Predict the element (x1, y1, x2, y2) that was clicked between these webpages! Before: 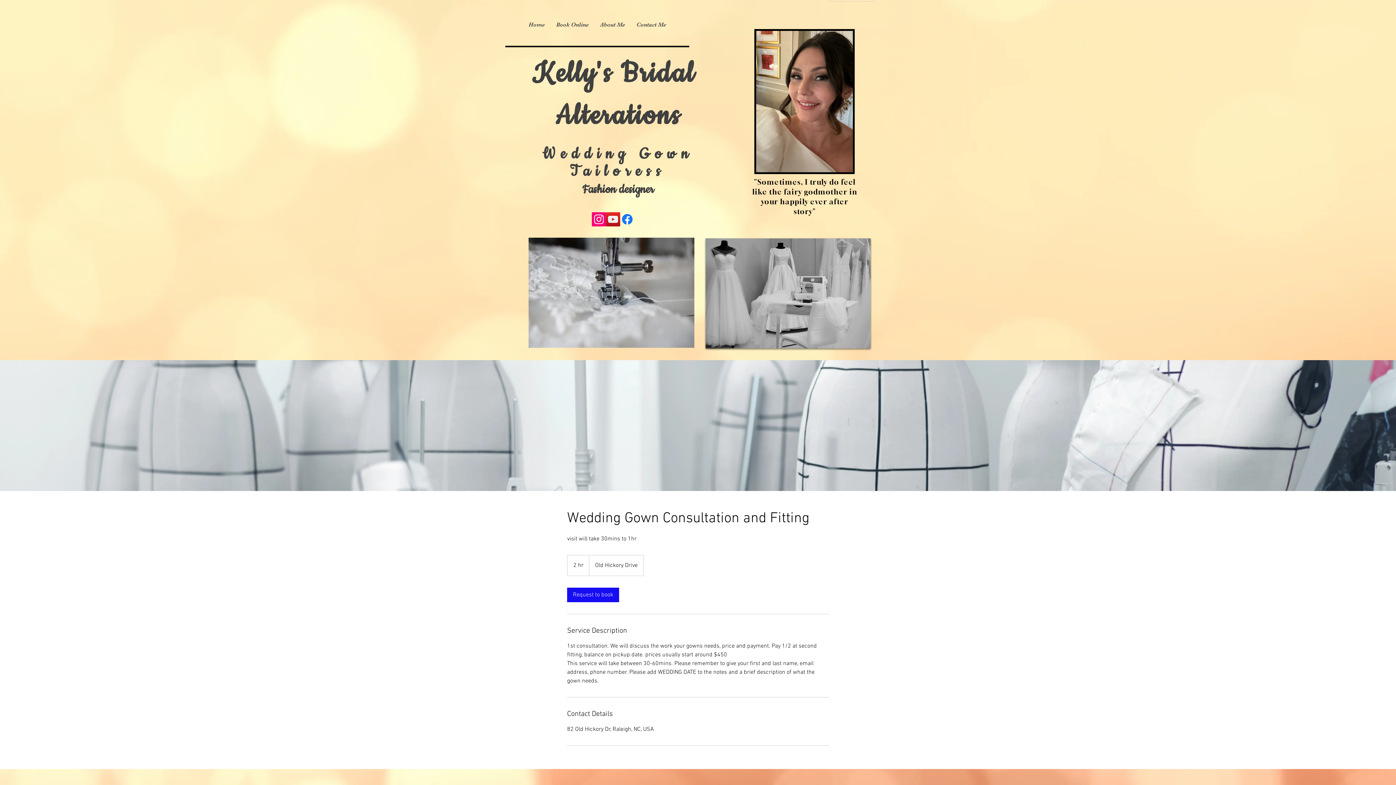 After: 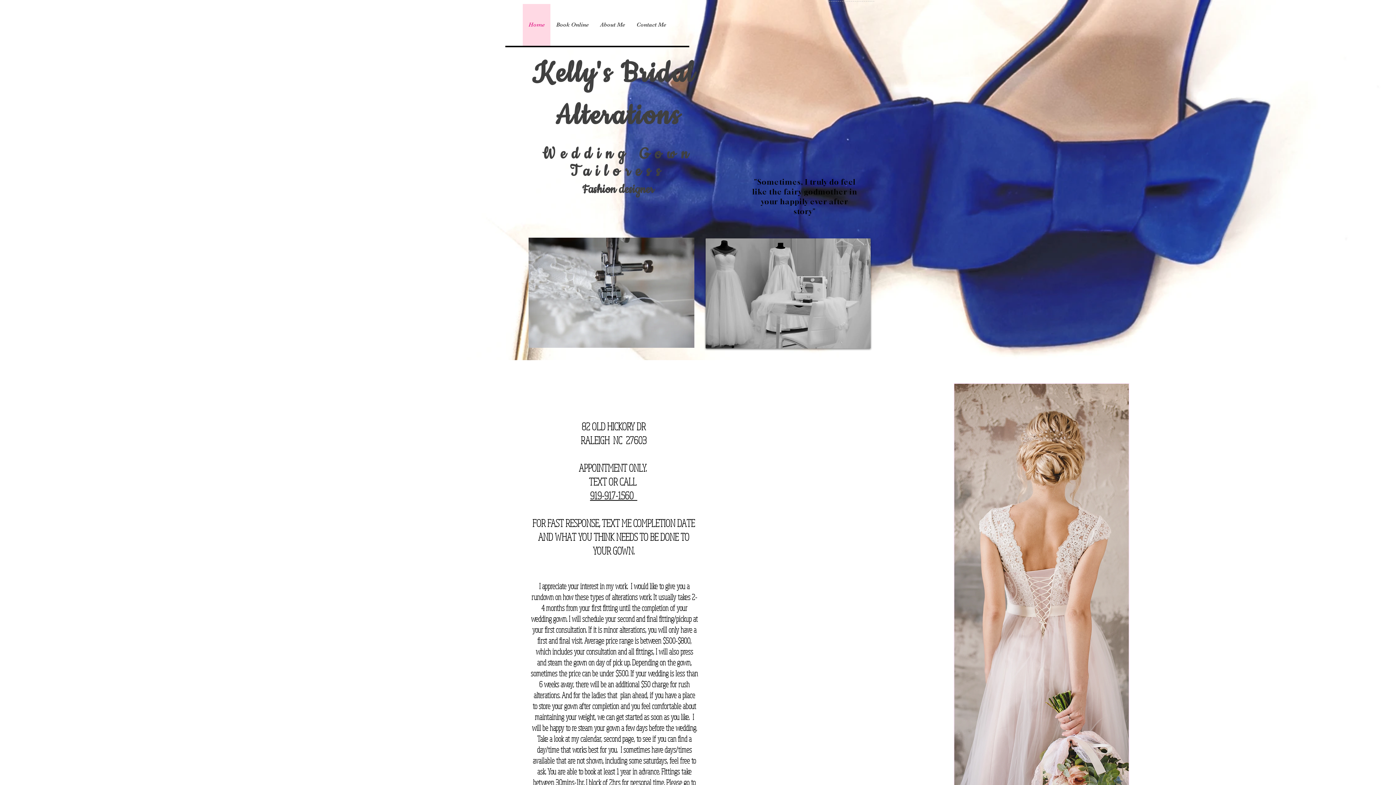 Action: bbox: (522, 4, 550, 45) label: Home